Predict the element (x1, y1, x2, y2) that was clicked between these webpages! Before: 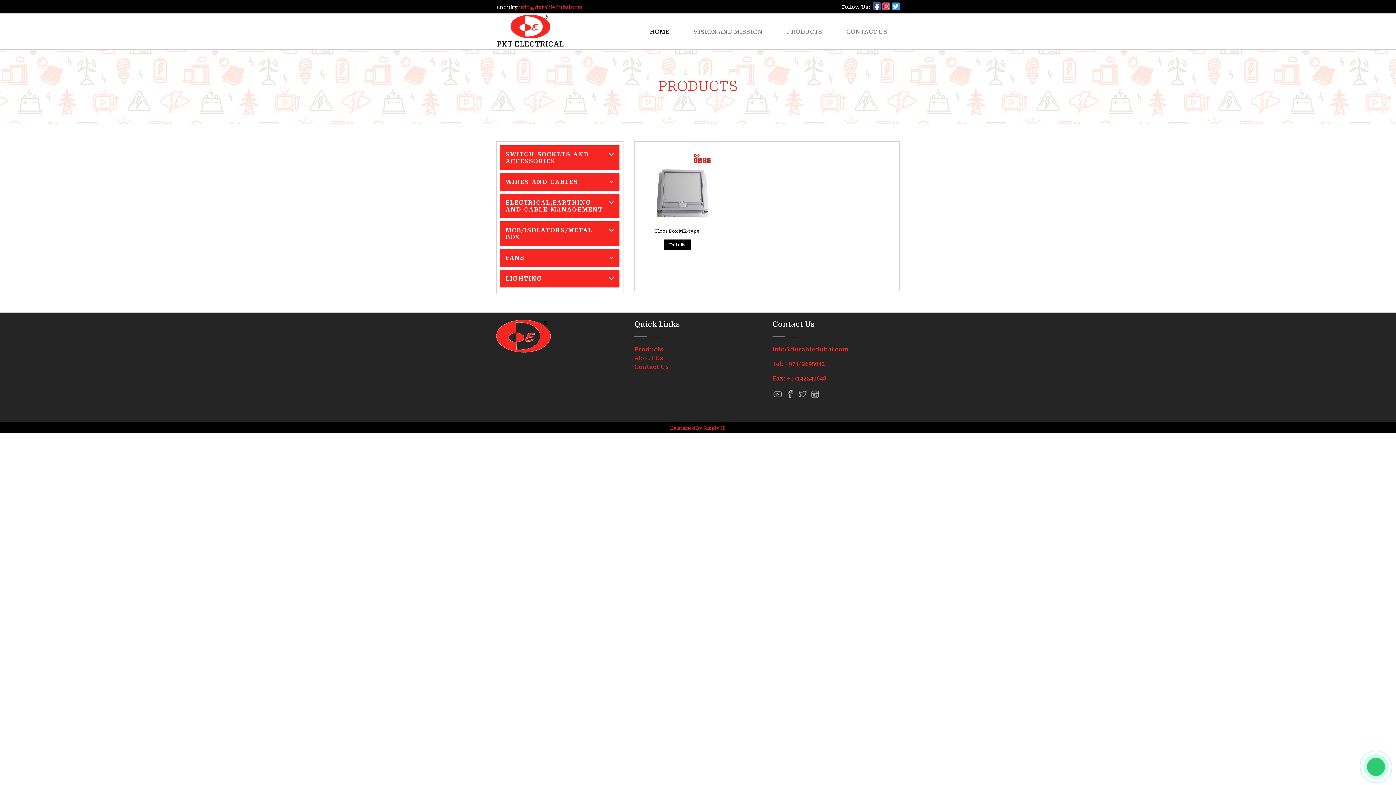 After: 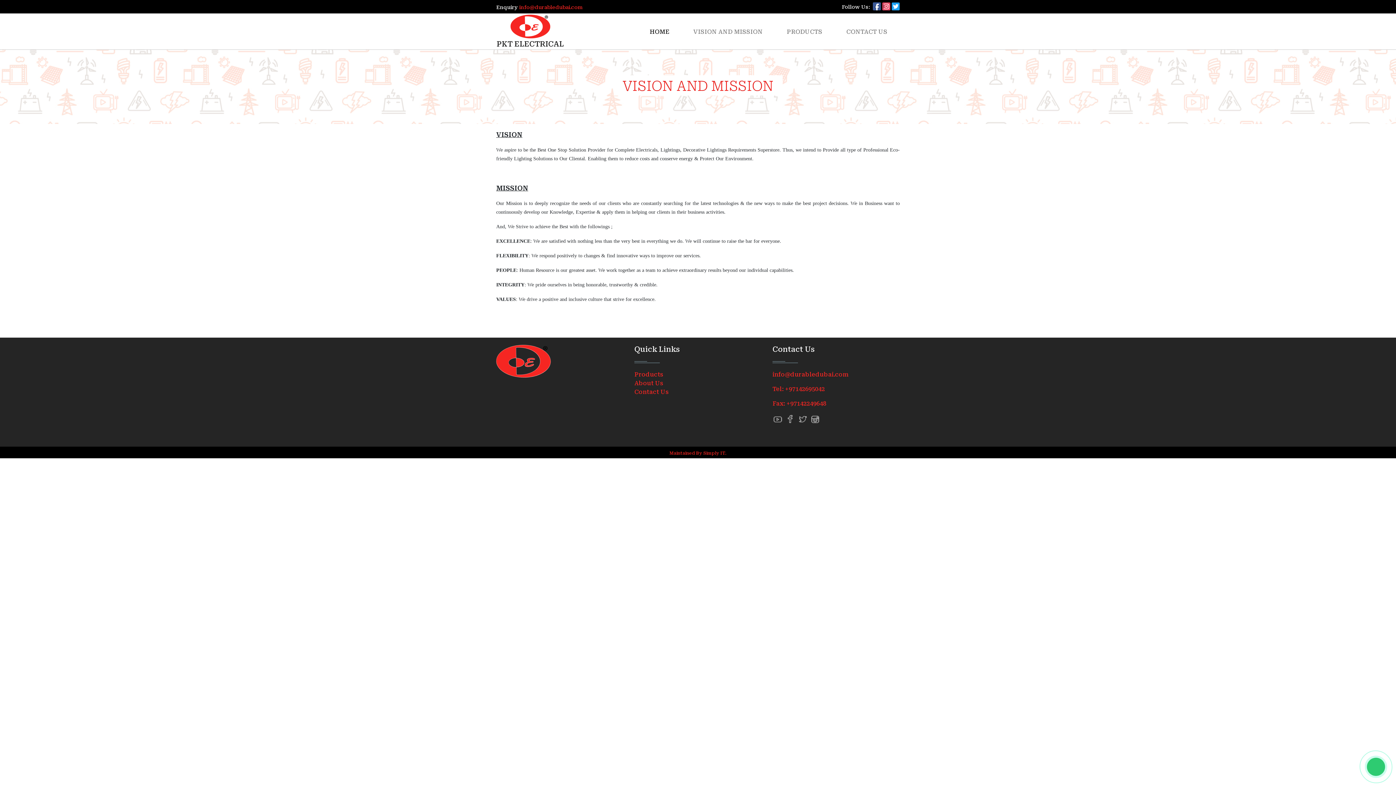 Action: bbox: (634, 354, 663, 361) label: About Us